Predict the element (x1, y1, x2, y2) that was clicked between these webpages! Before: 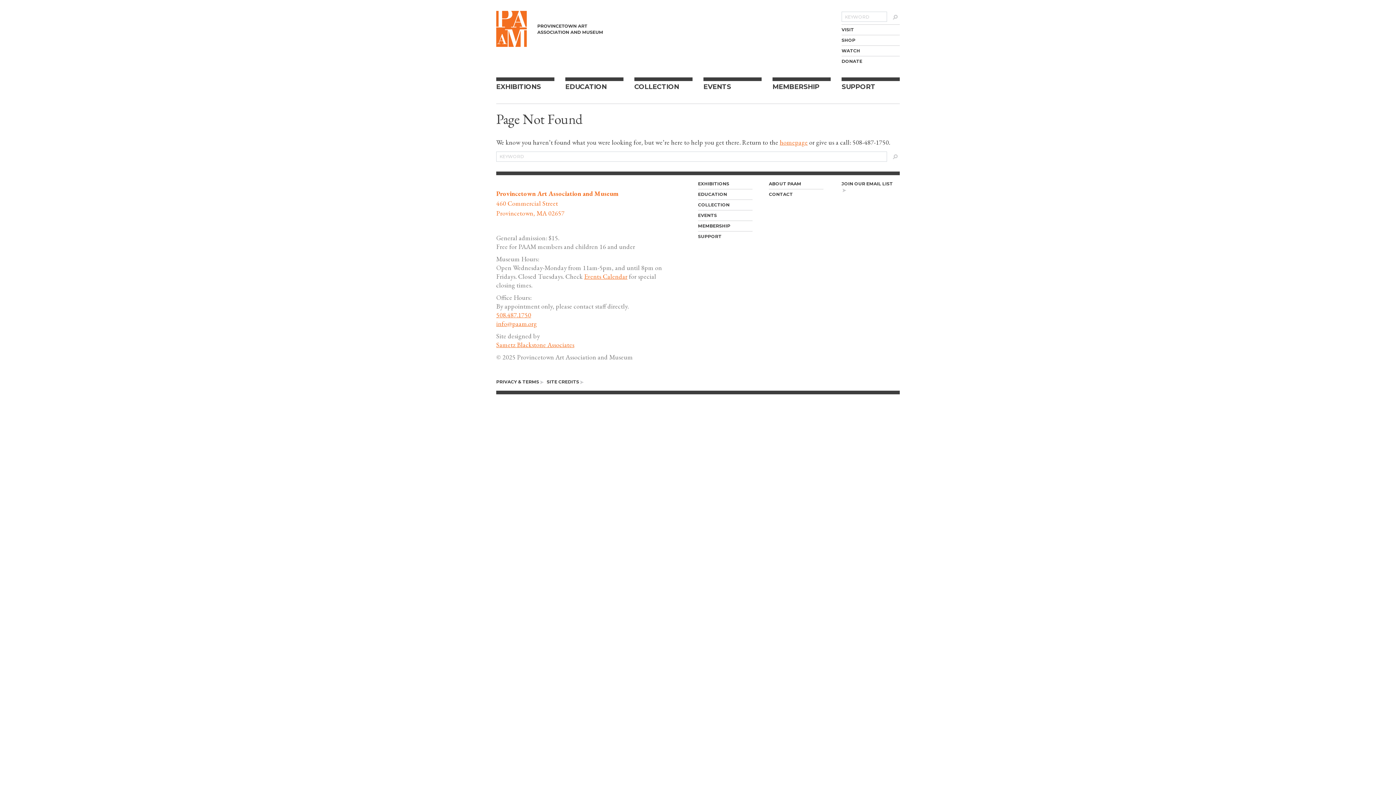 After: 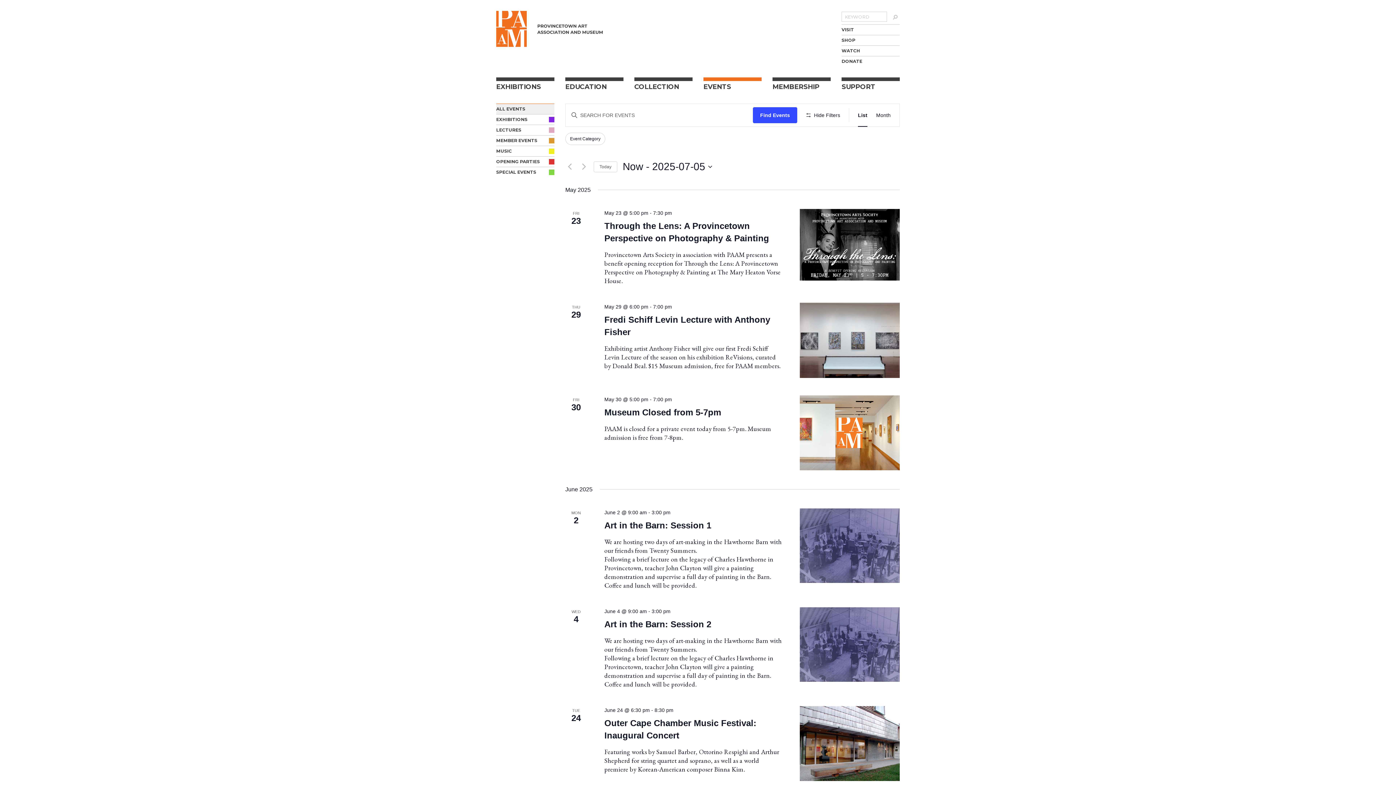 Action: label: EVENTS bbox: (703, 77, 761, 92)